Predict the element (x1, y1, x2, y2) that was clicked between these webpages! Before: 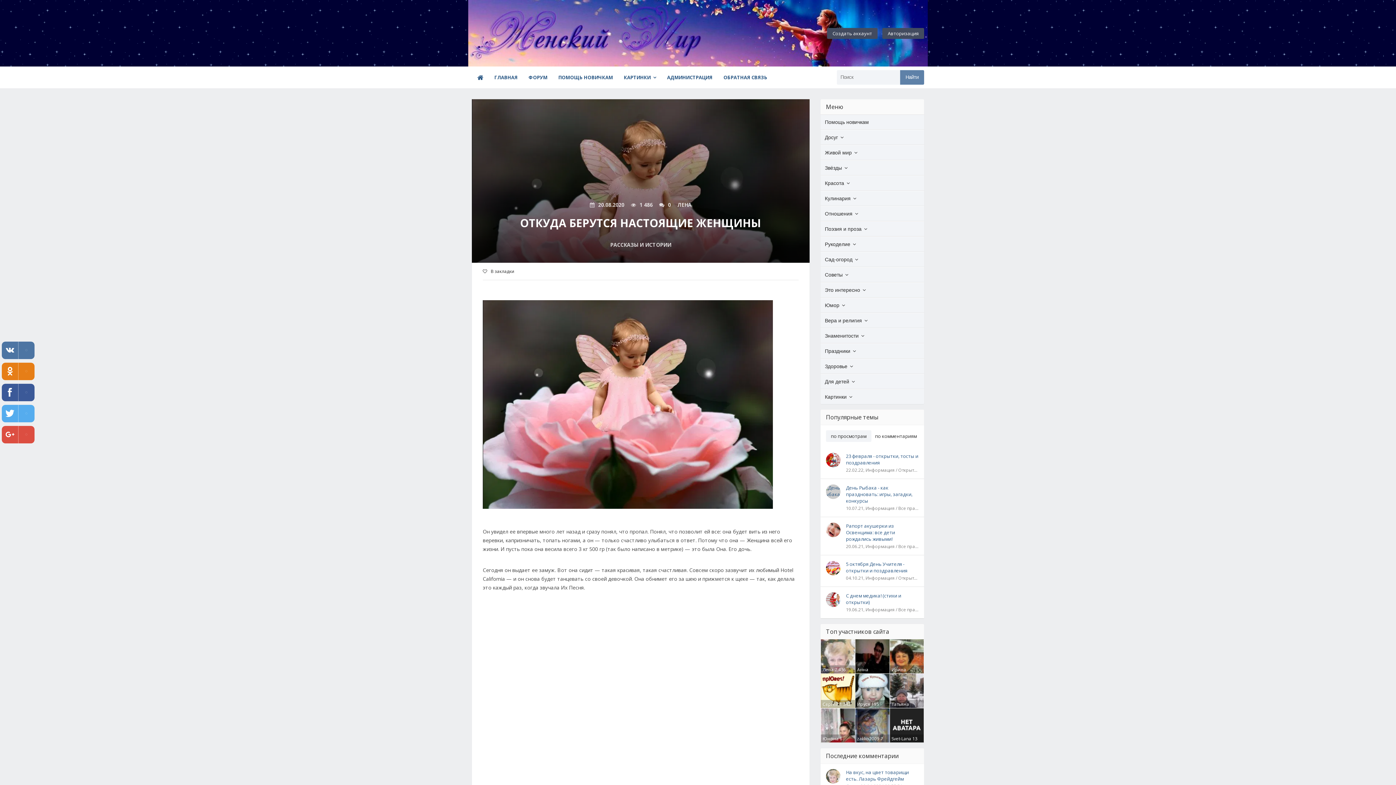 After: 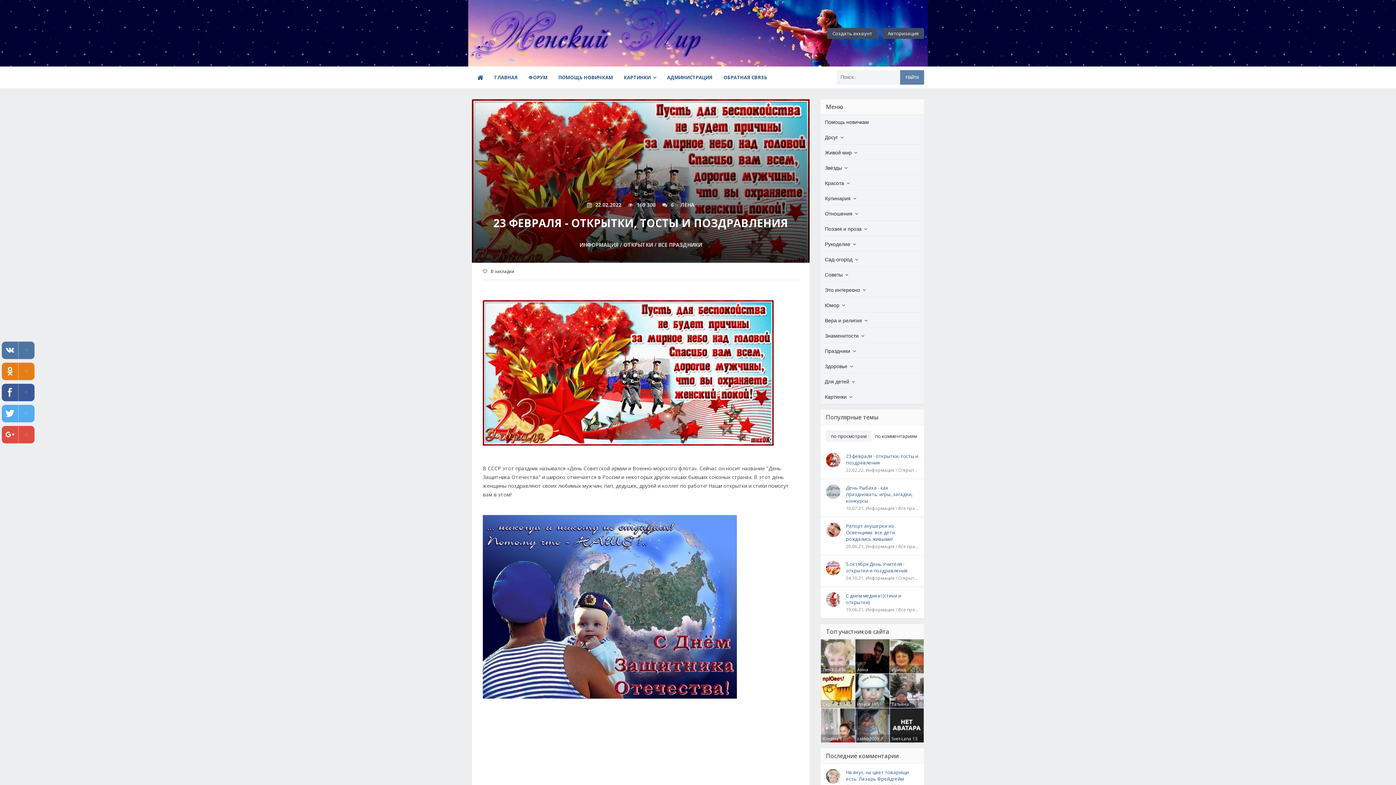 Action: bbox: (846, 453, 918, 466) label: 23 февраля - открытки, тосты и поздравления